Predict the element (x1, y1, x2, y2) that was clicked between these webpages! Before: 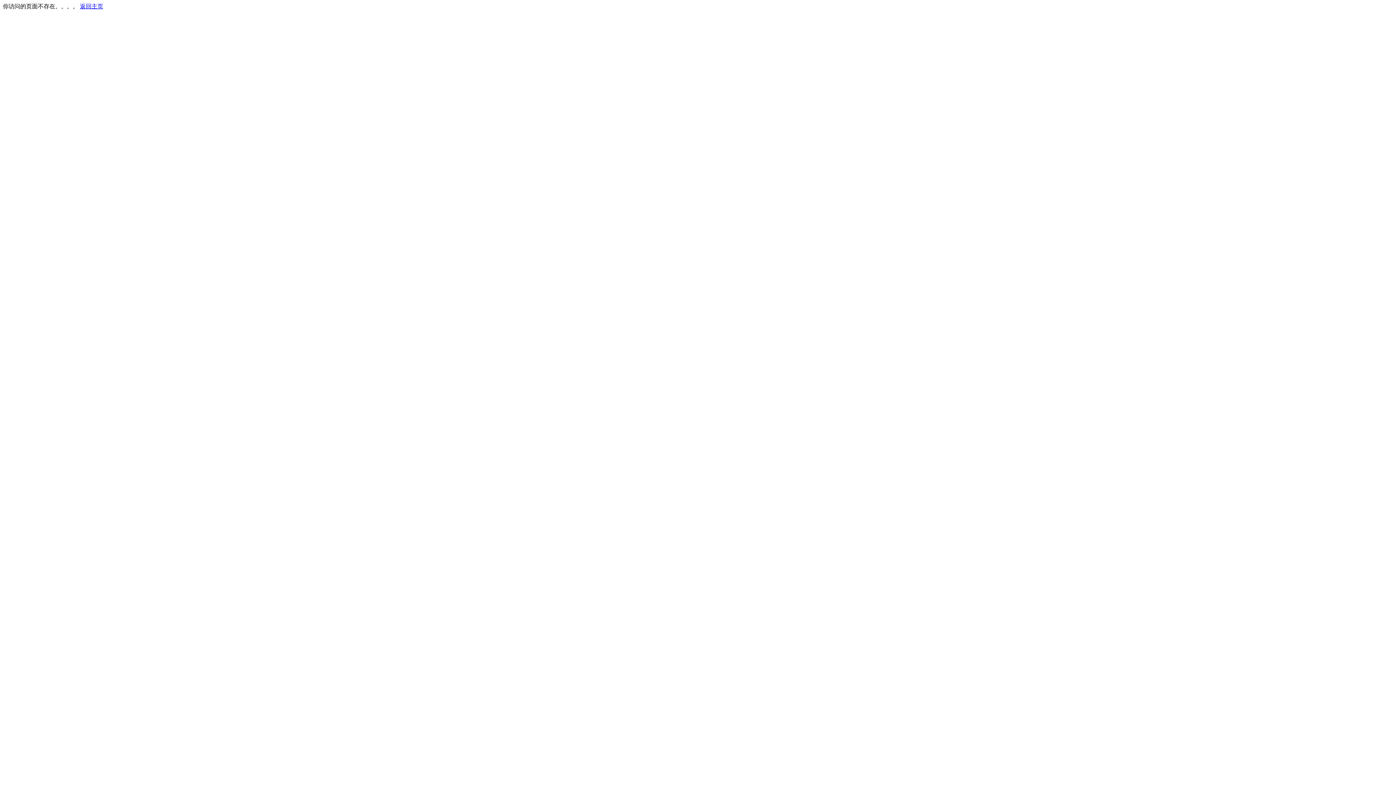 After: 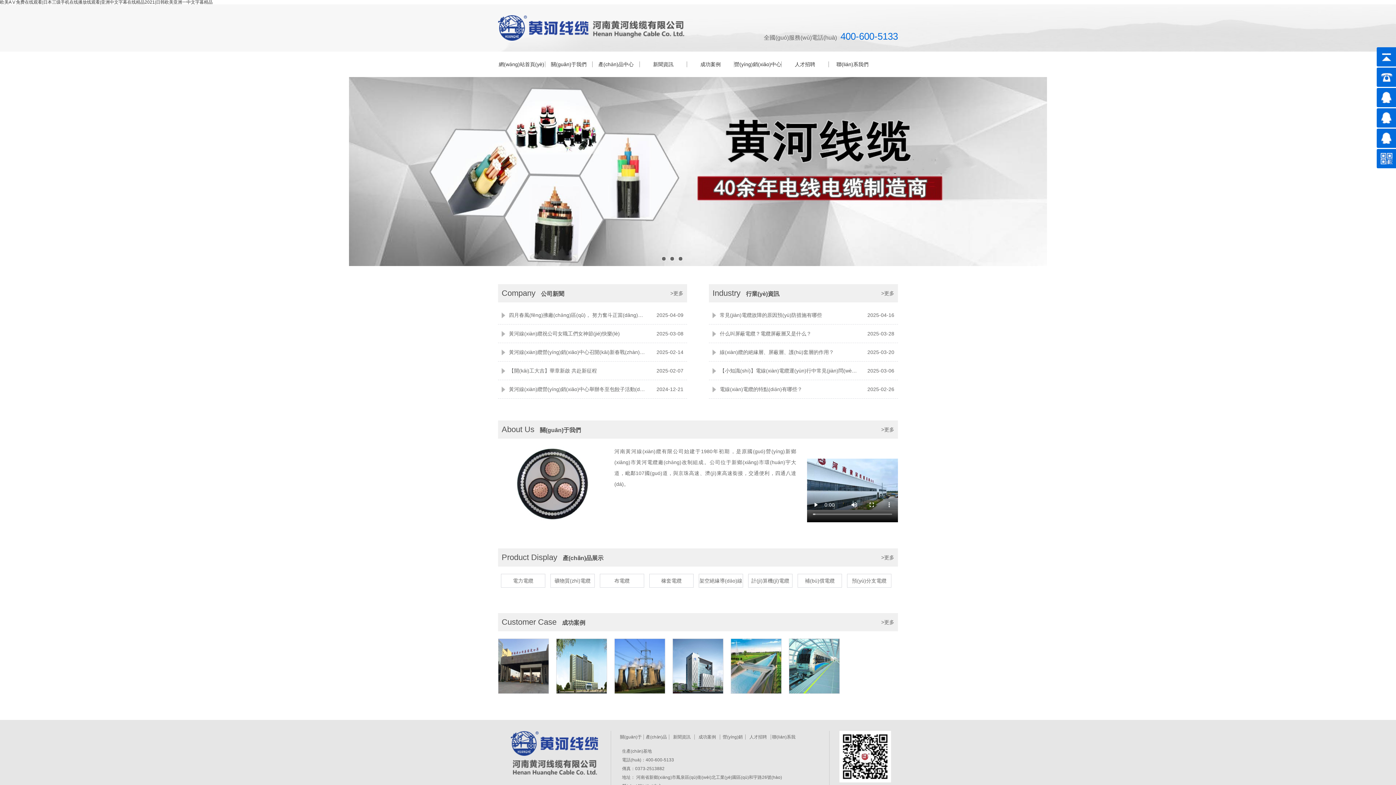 Action: bbox: (80, 3, 103, 9) label: 返回主页